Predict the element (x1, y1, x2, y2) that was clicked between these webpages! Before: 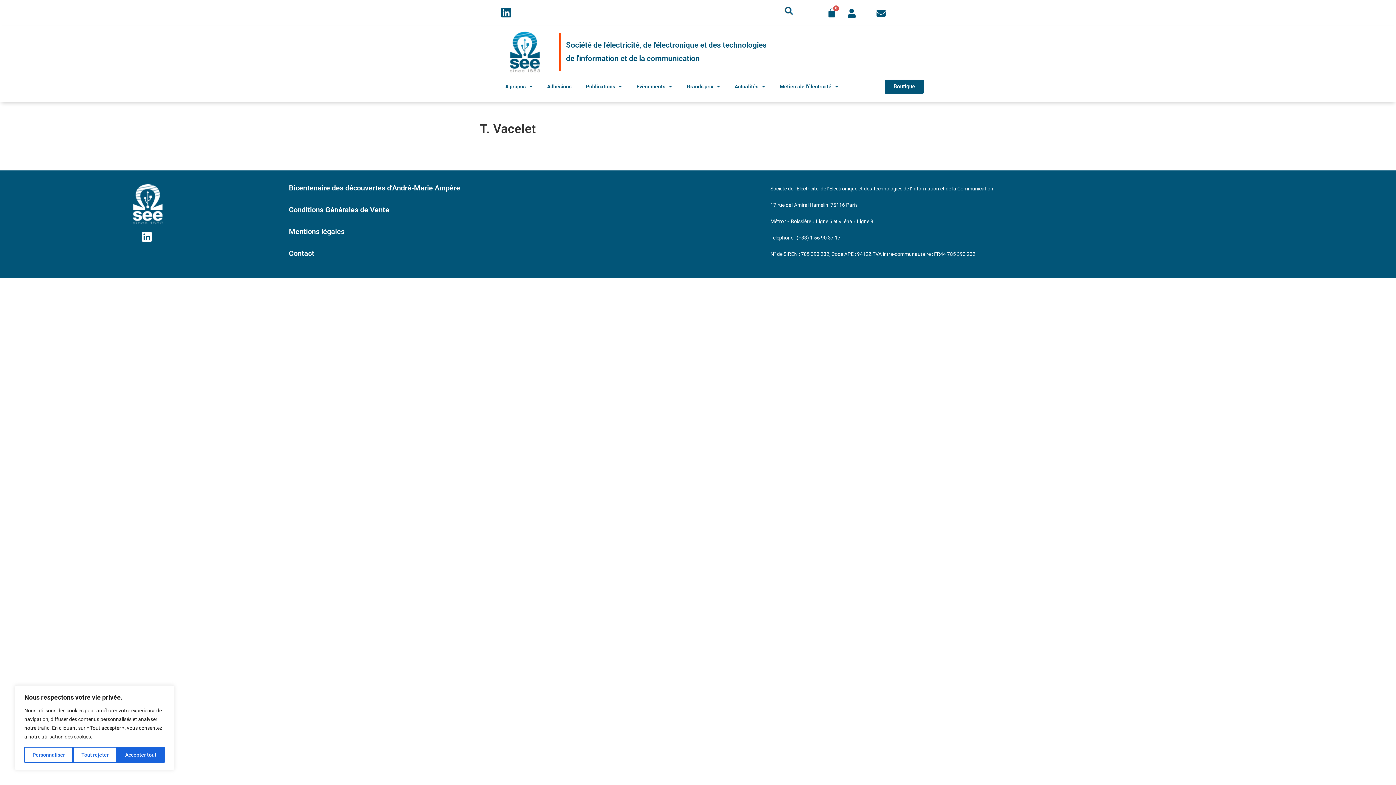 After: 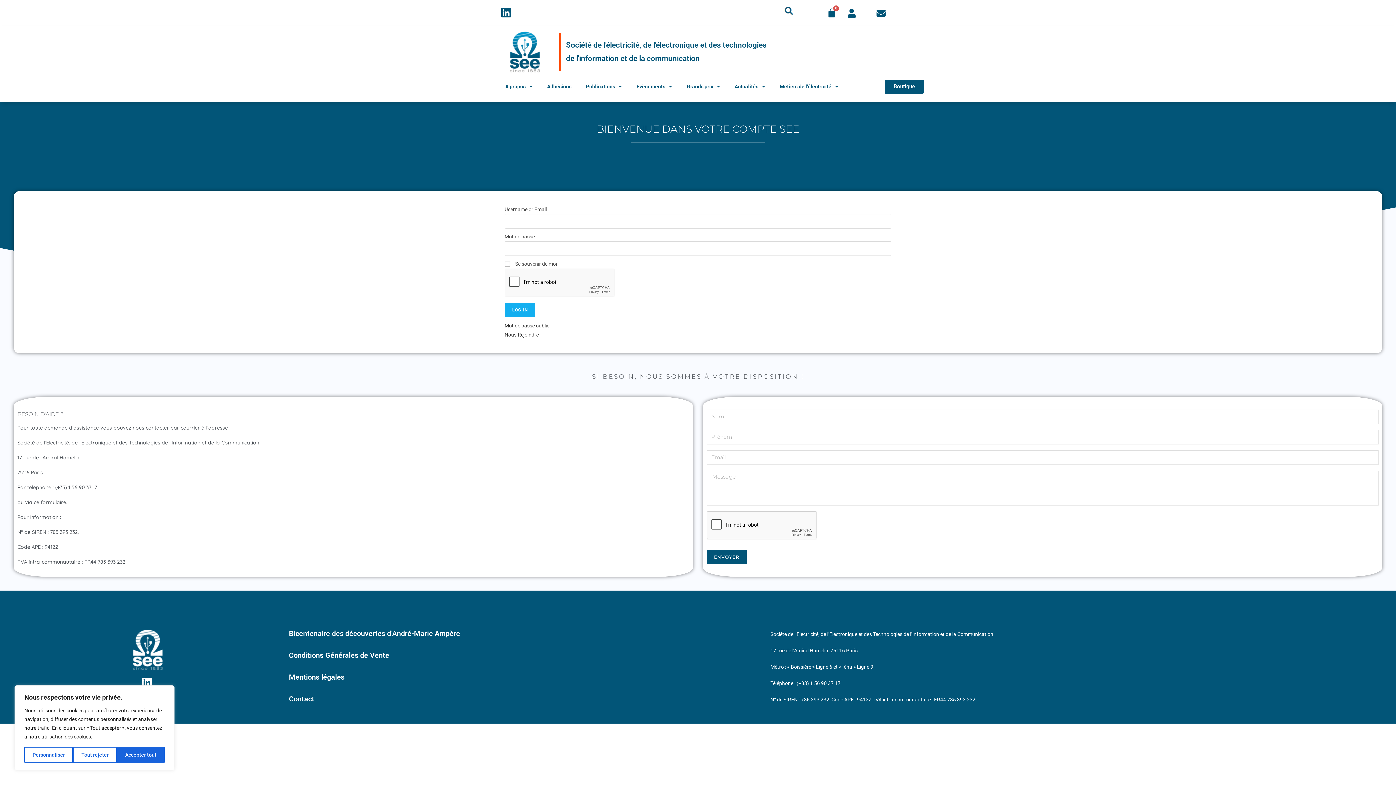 Action: bbox: (847, 8, 856, 17)